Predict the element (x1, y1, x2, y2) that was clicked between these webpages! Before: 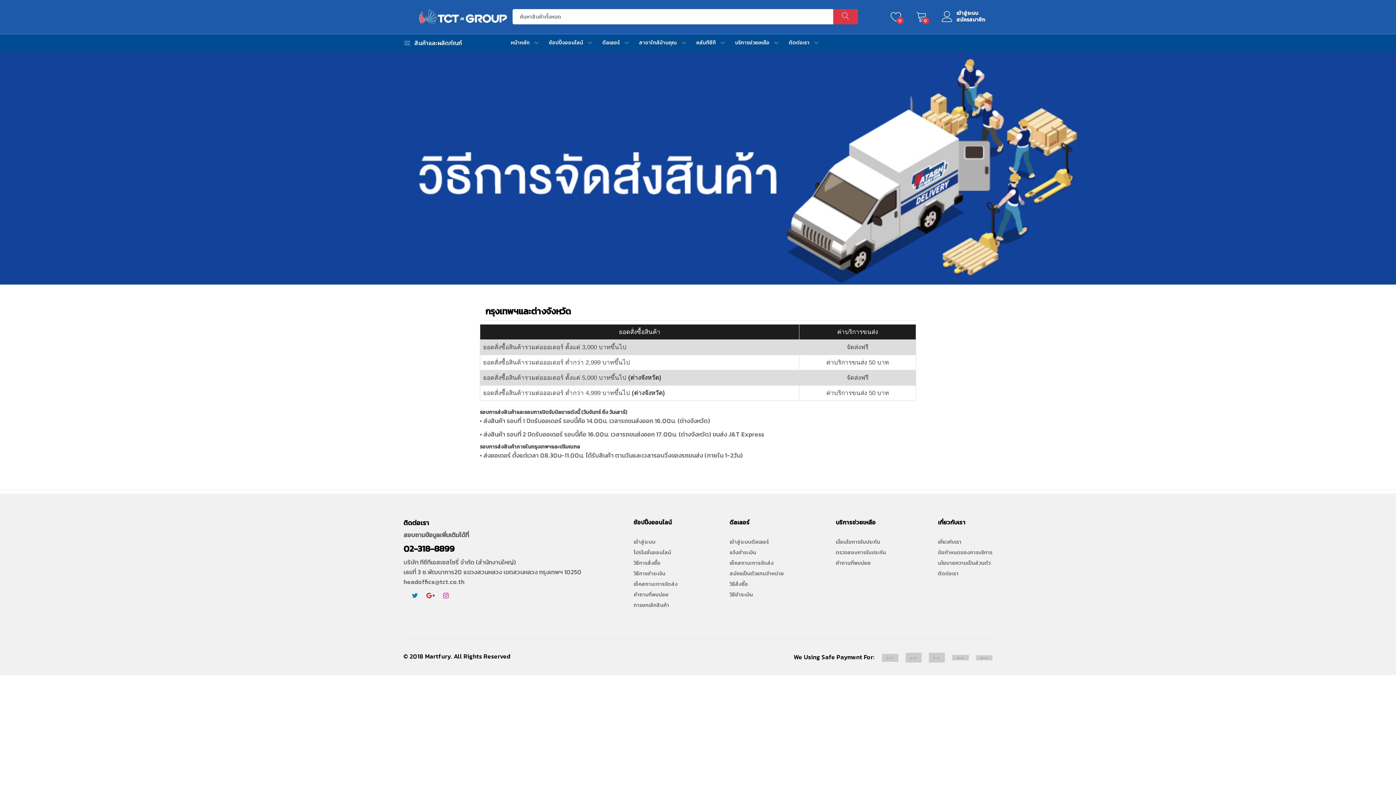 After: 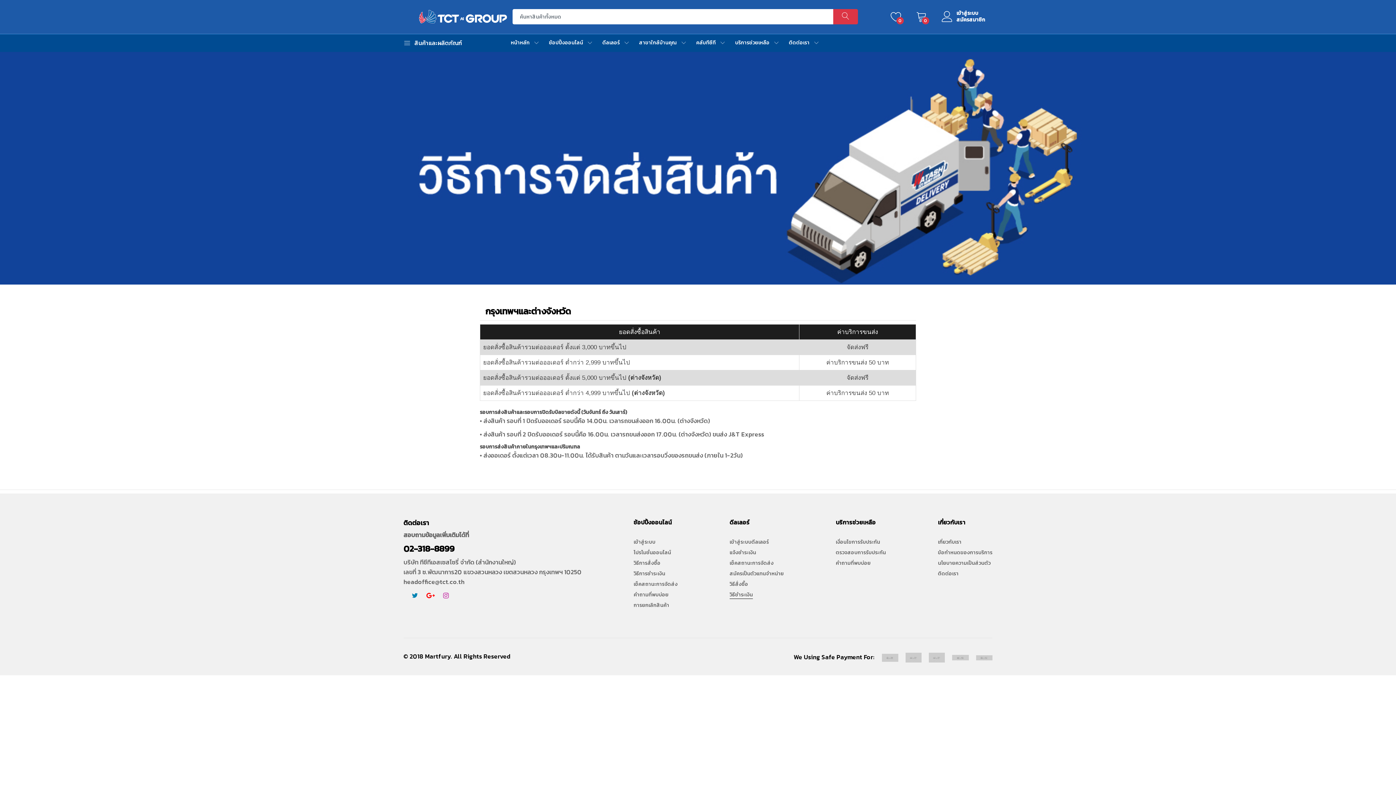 Action: label: วิธีชำระเงิน bbox: (729, 591, 753, 598)